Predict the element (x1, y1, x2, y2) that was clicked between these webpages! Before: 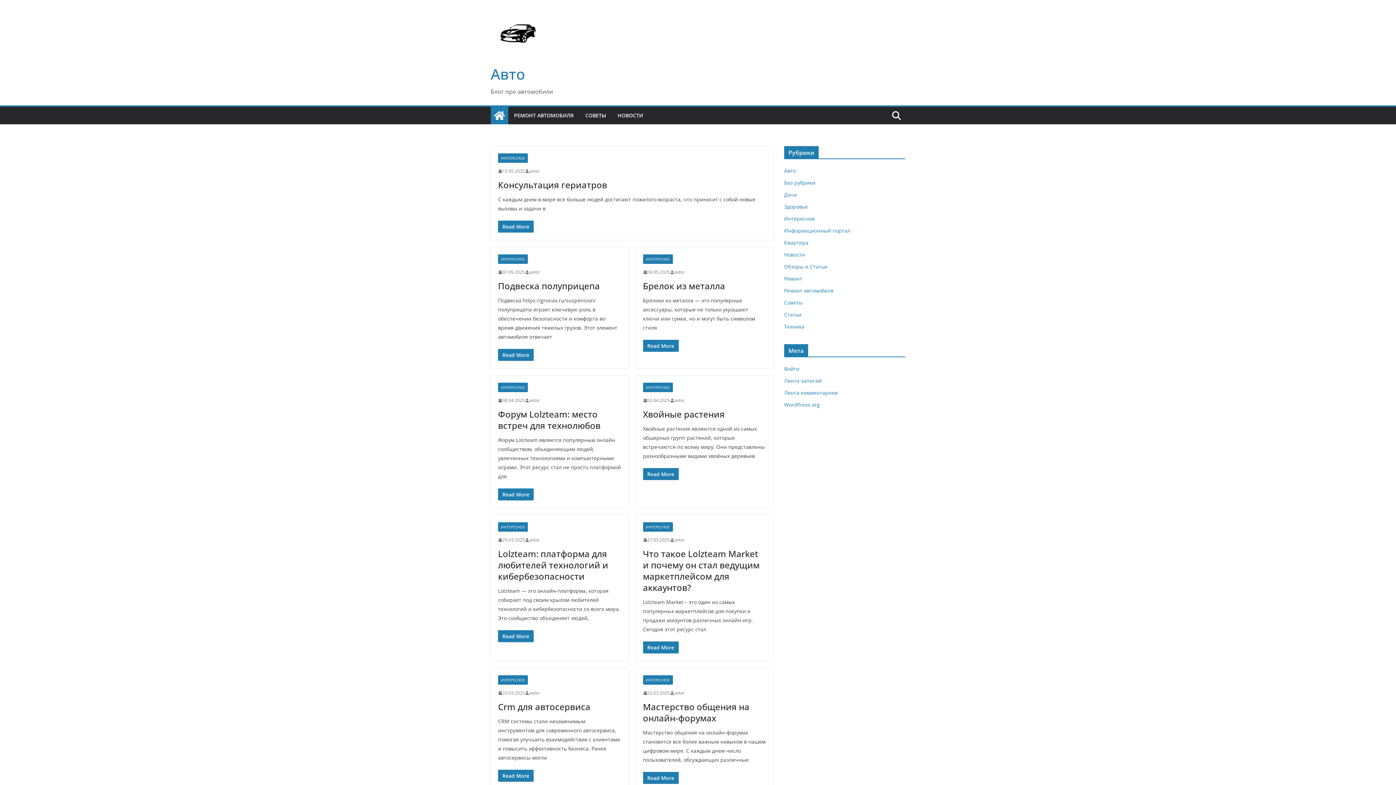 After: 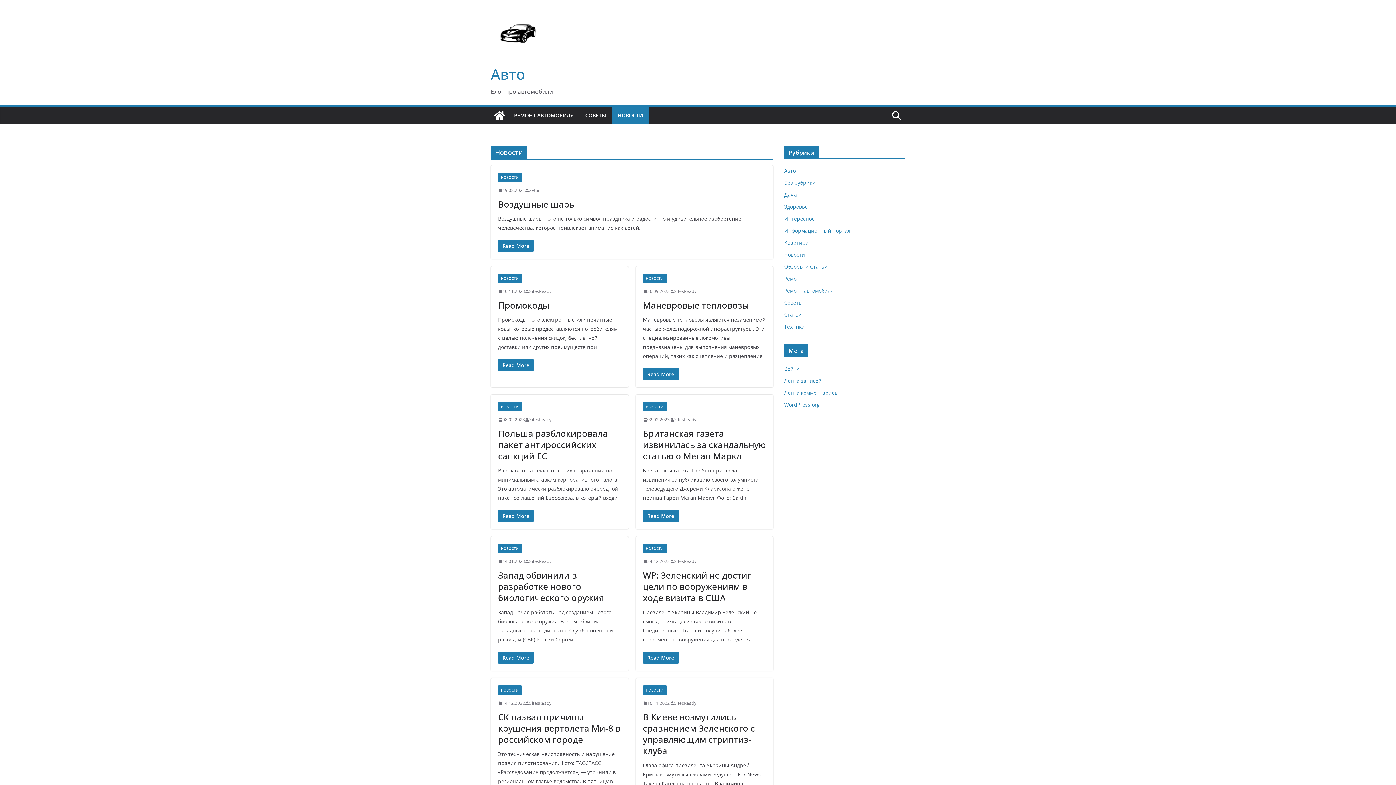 Action: label: Новости bbox: (784, 251, 805, 258)